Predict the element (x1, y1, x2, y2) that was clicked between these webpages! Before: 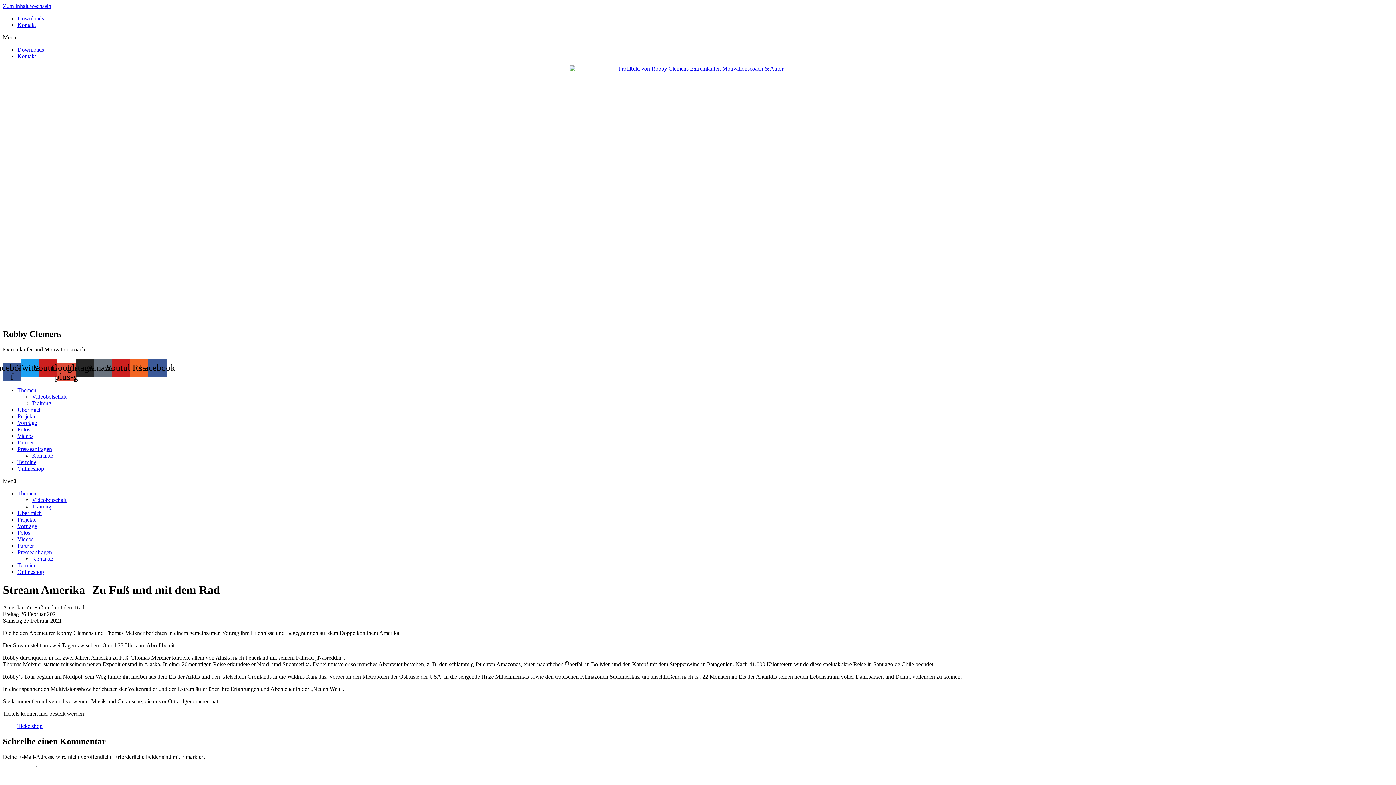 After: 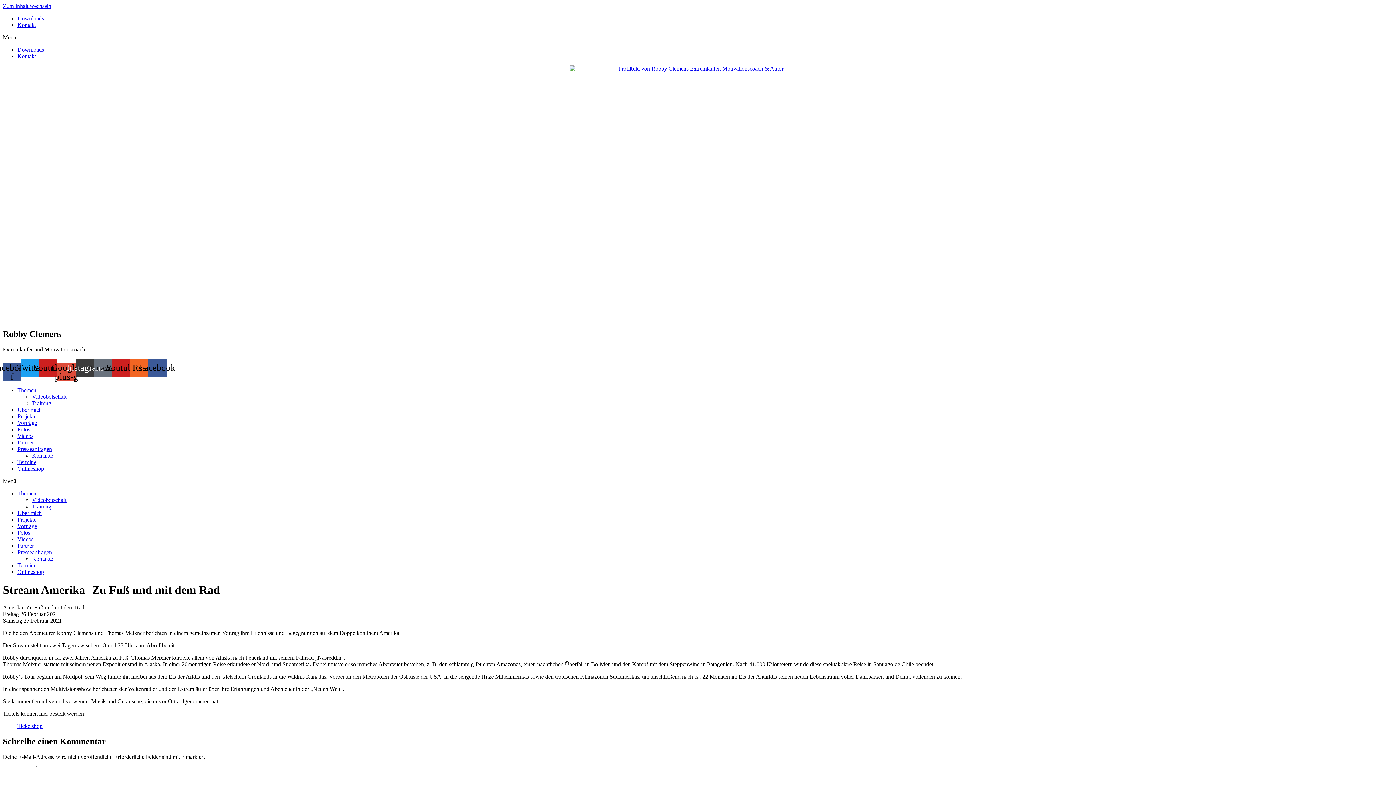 Action: bbox: (75, 358, 93, 377) label: Instagram